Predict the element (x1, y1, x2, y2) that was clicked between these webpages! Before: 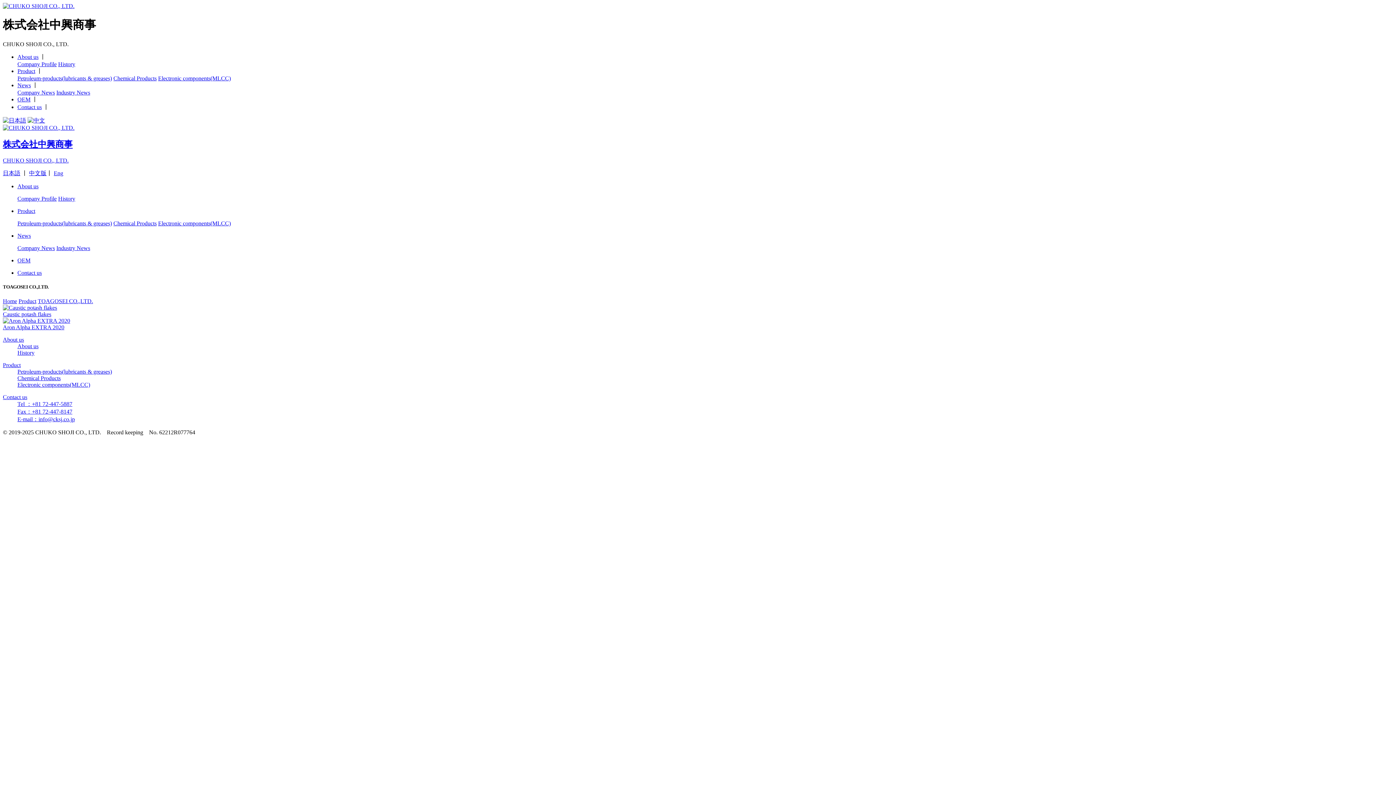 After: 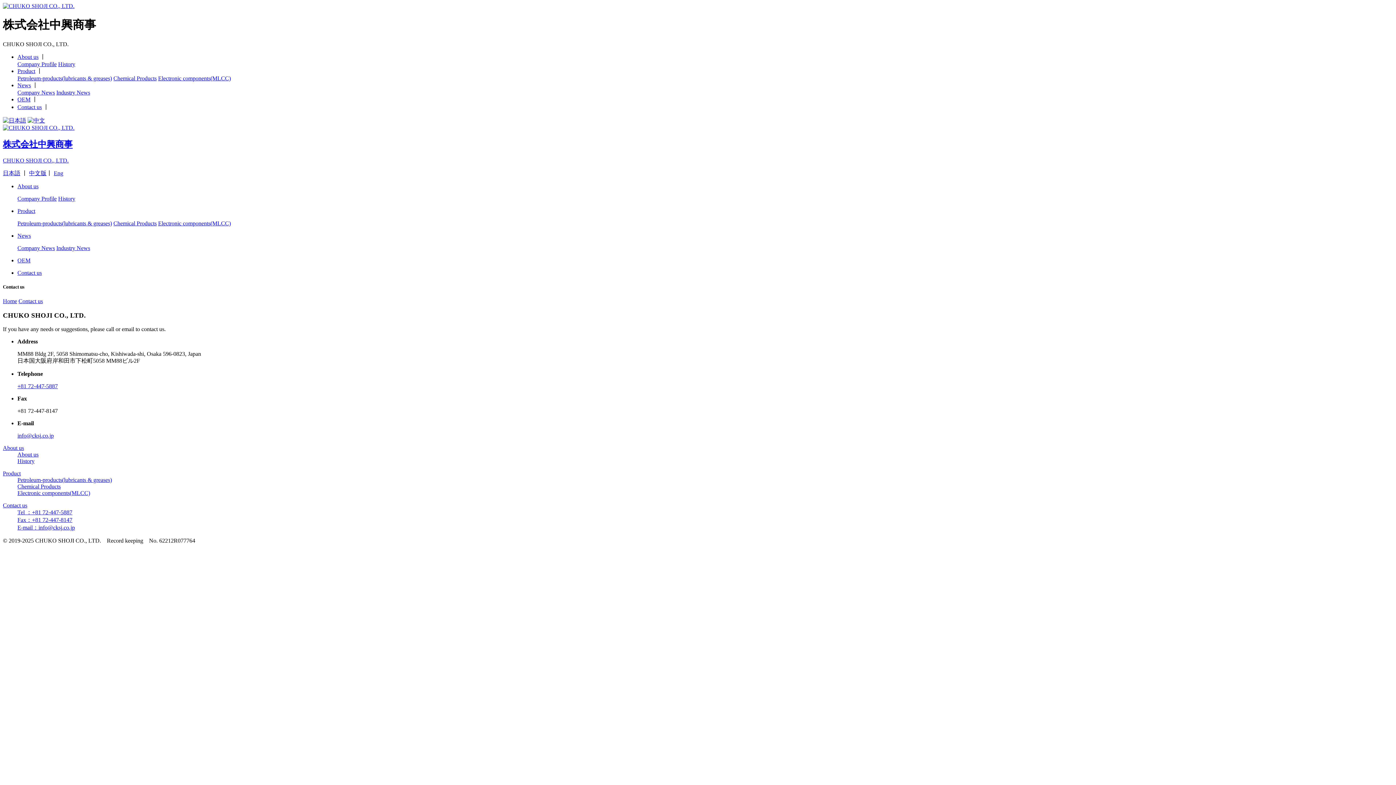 Action: label: Contact us bbox: (17, 269, 1393, 276)